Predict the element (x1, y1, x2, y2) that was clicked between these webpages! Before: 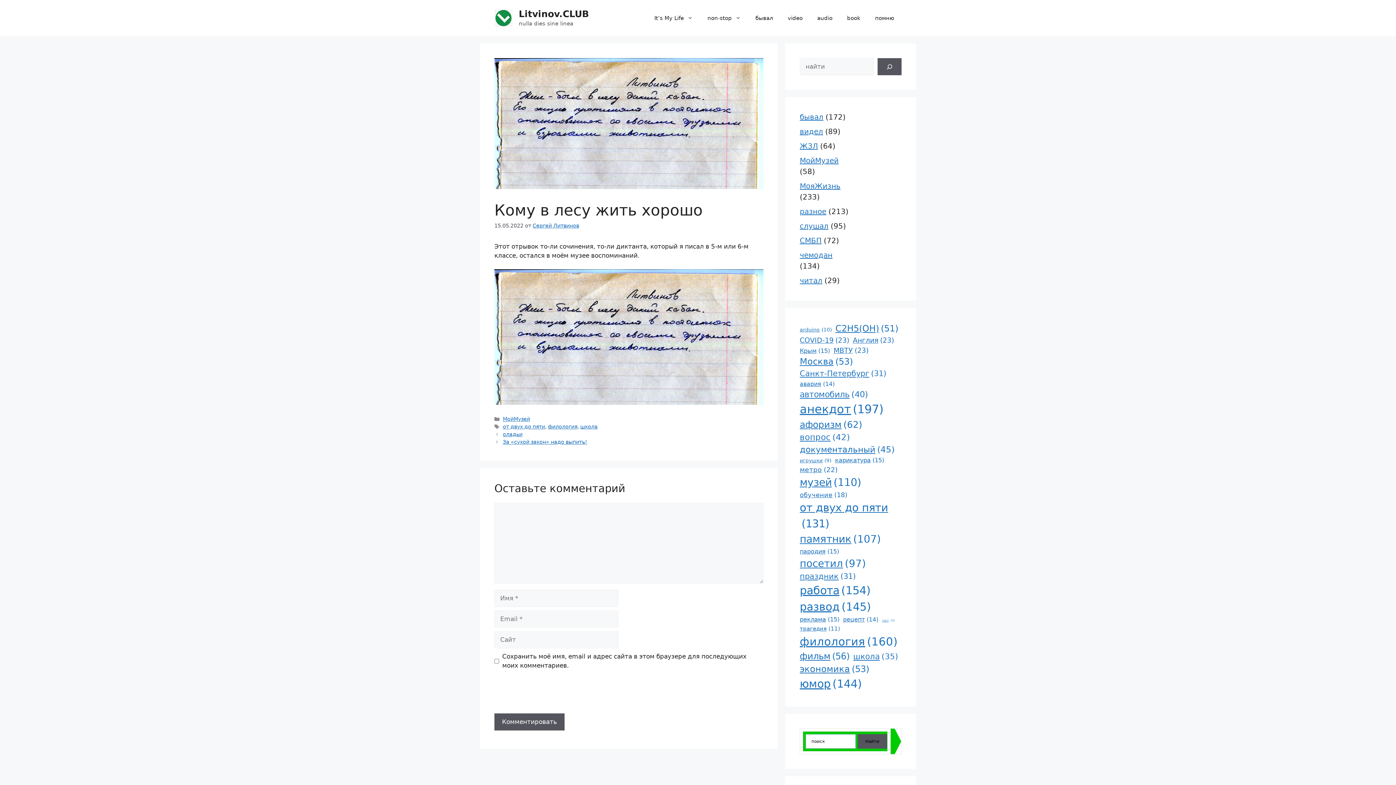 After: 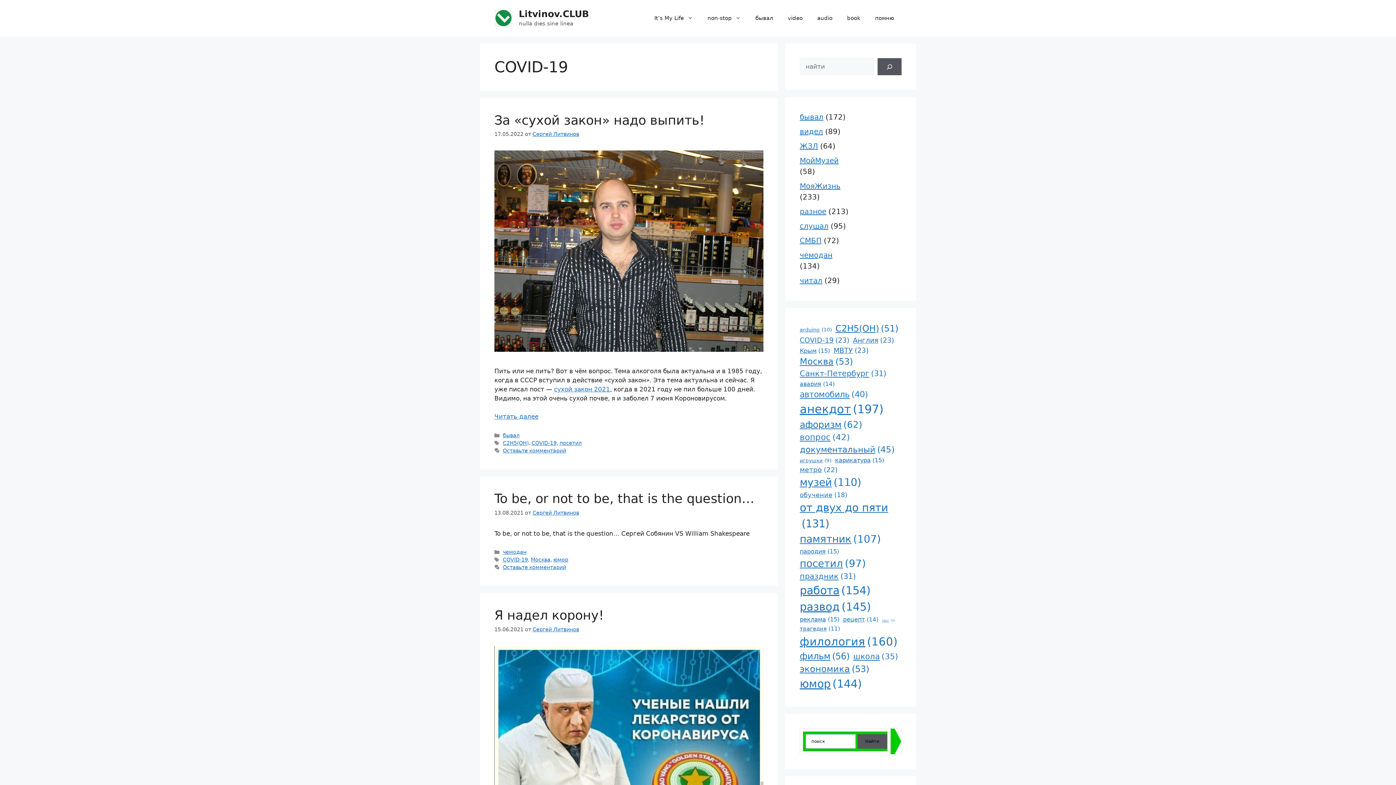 Action: bbox: (800, 335, 849, 345) label: COVID-19 (23 элемента)